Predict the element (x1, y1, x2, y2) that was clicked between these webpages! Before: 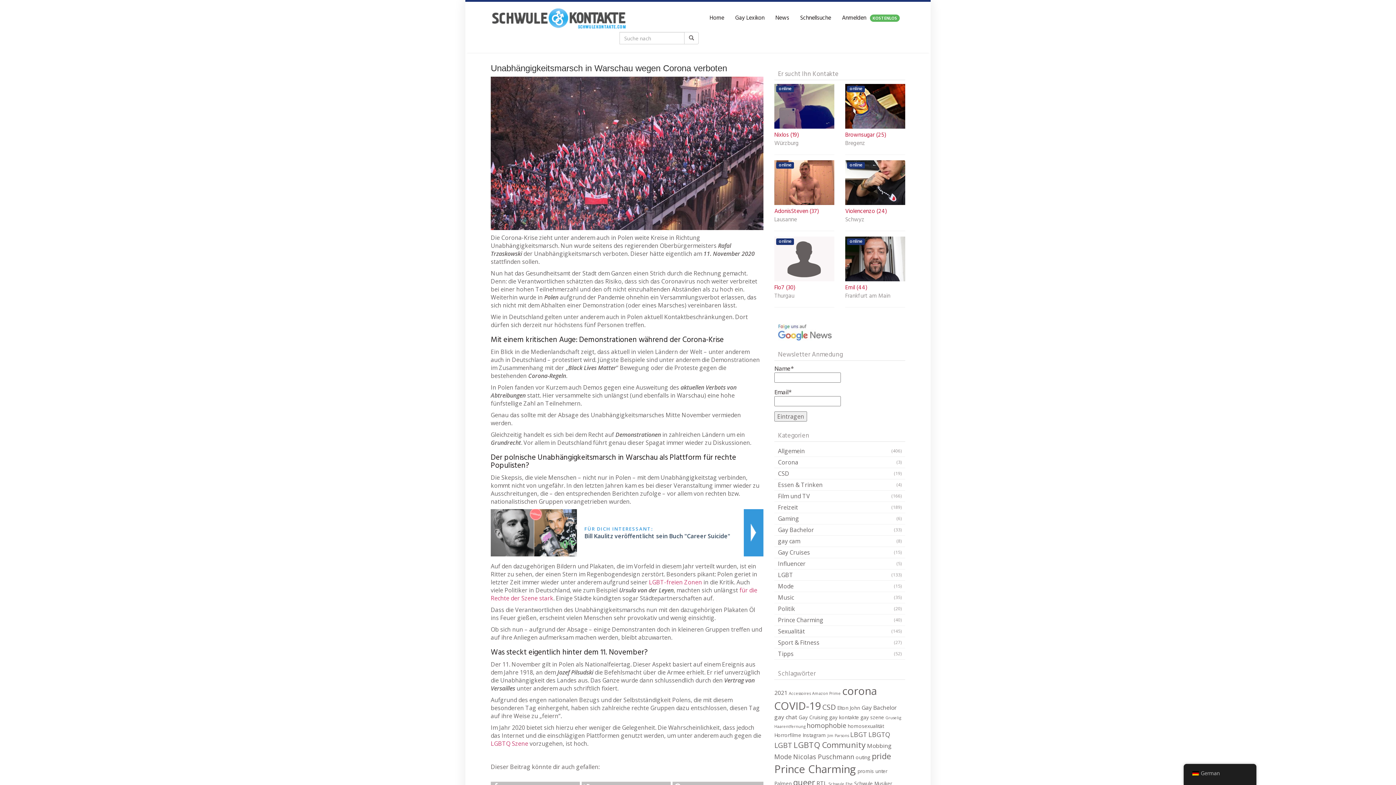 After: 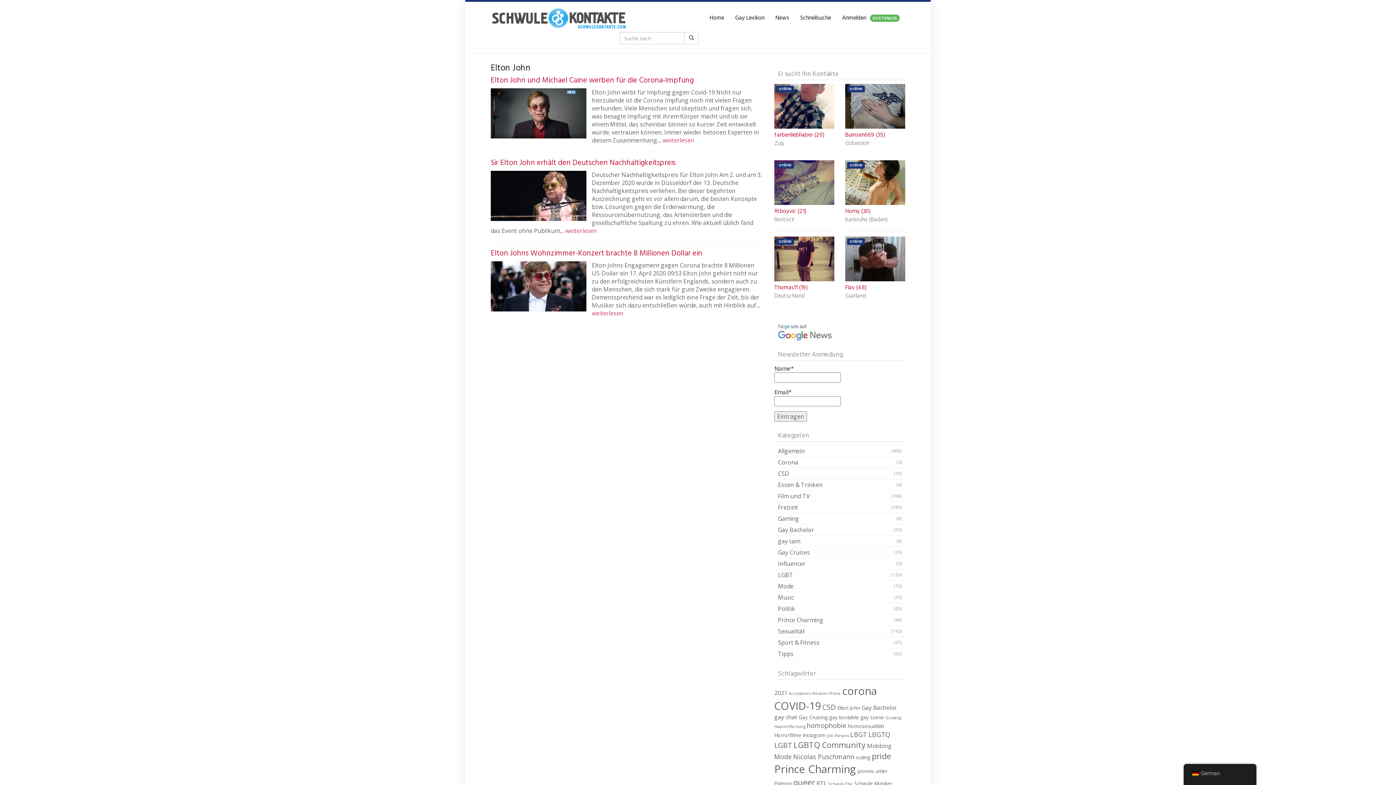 Action: bbox: (837, 705, 860, 711) label: Elton John (3 Einträge)